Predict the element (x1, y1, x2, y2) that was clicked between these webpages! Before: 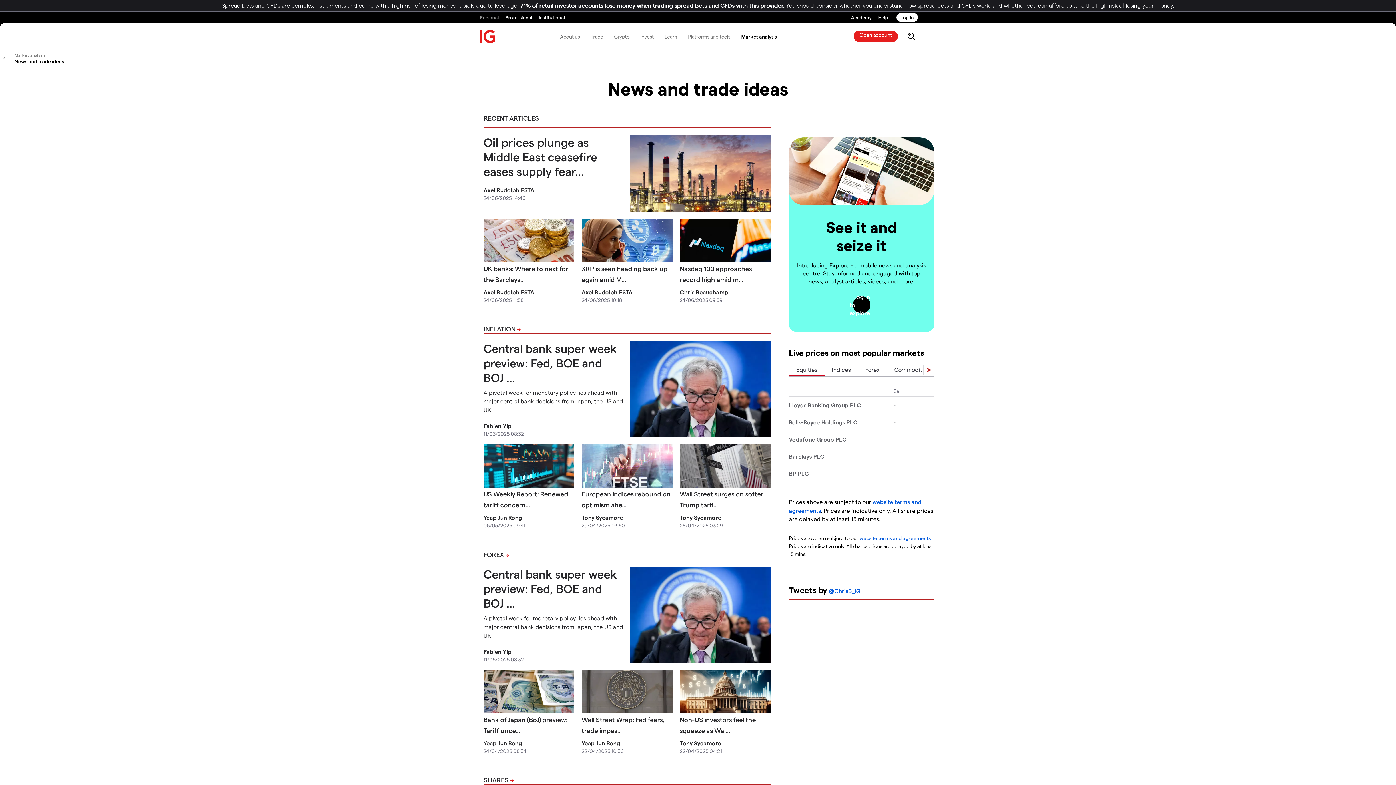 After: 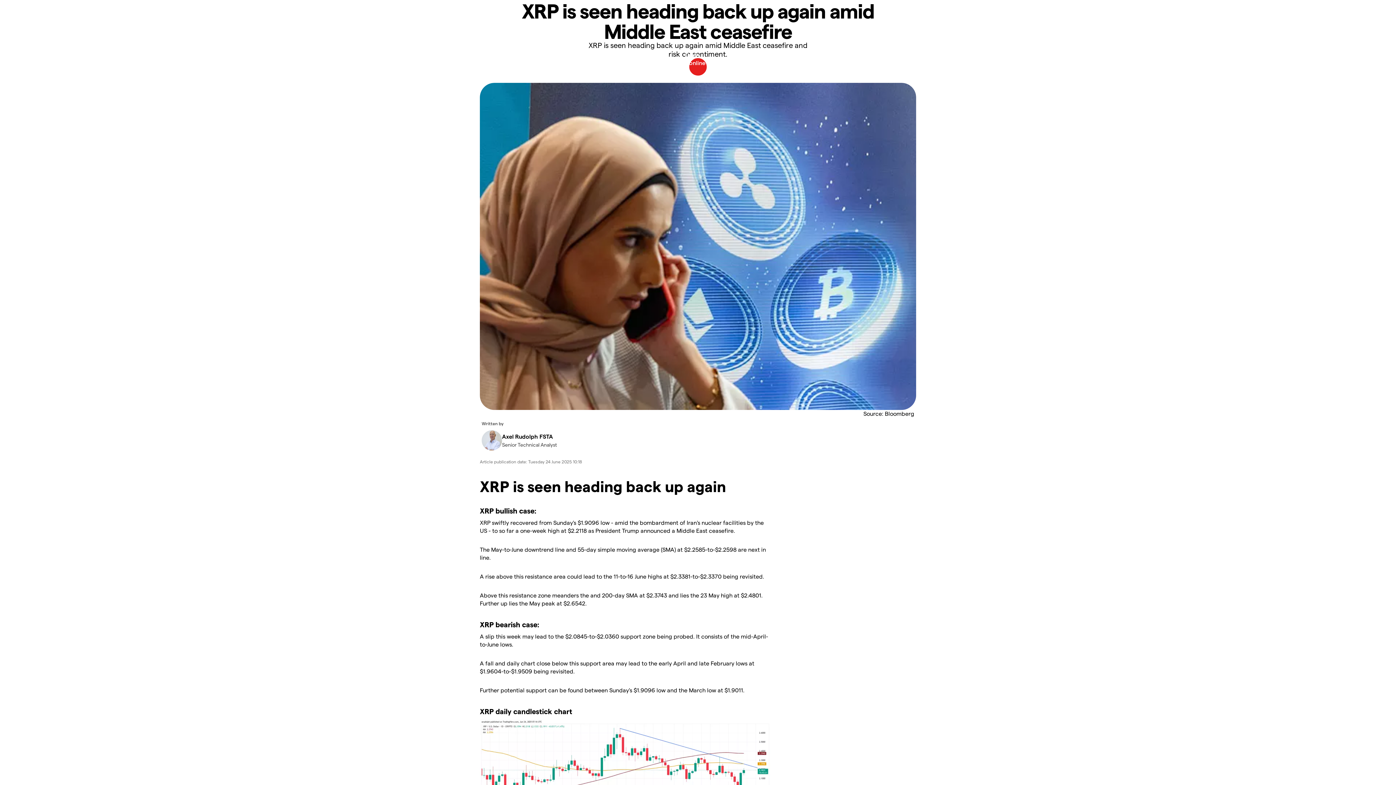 Action: bbox: (581, 218, 672, 262)